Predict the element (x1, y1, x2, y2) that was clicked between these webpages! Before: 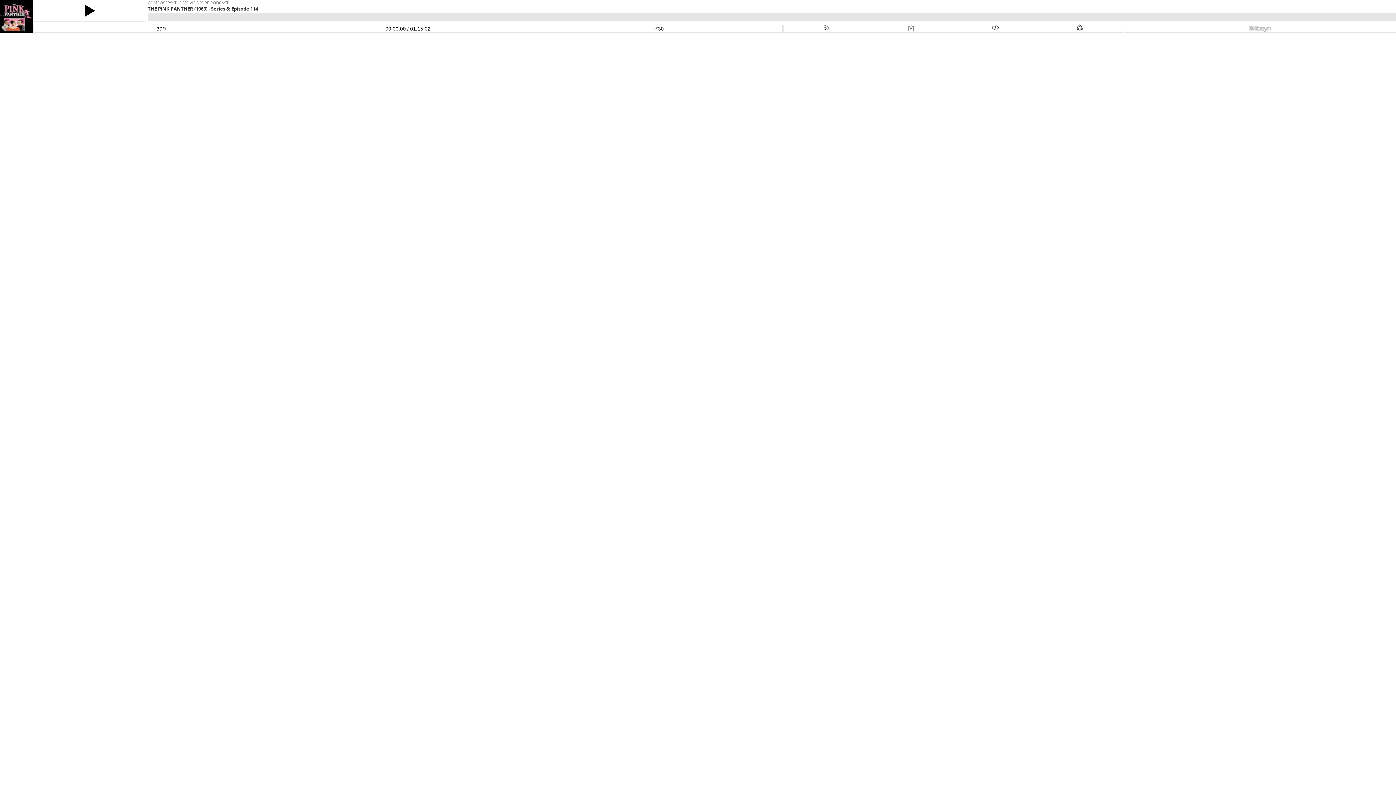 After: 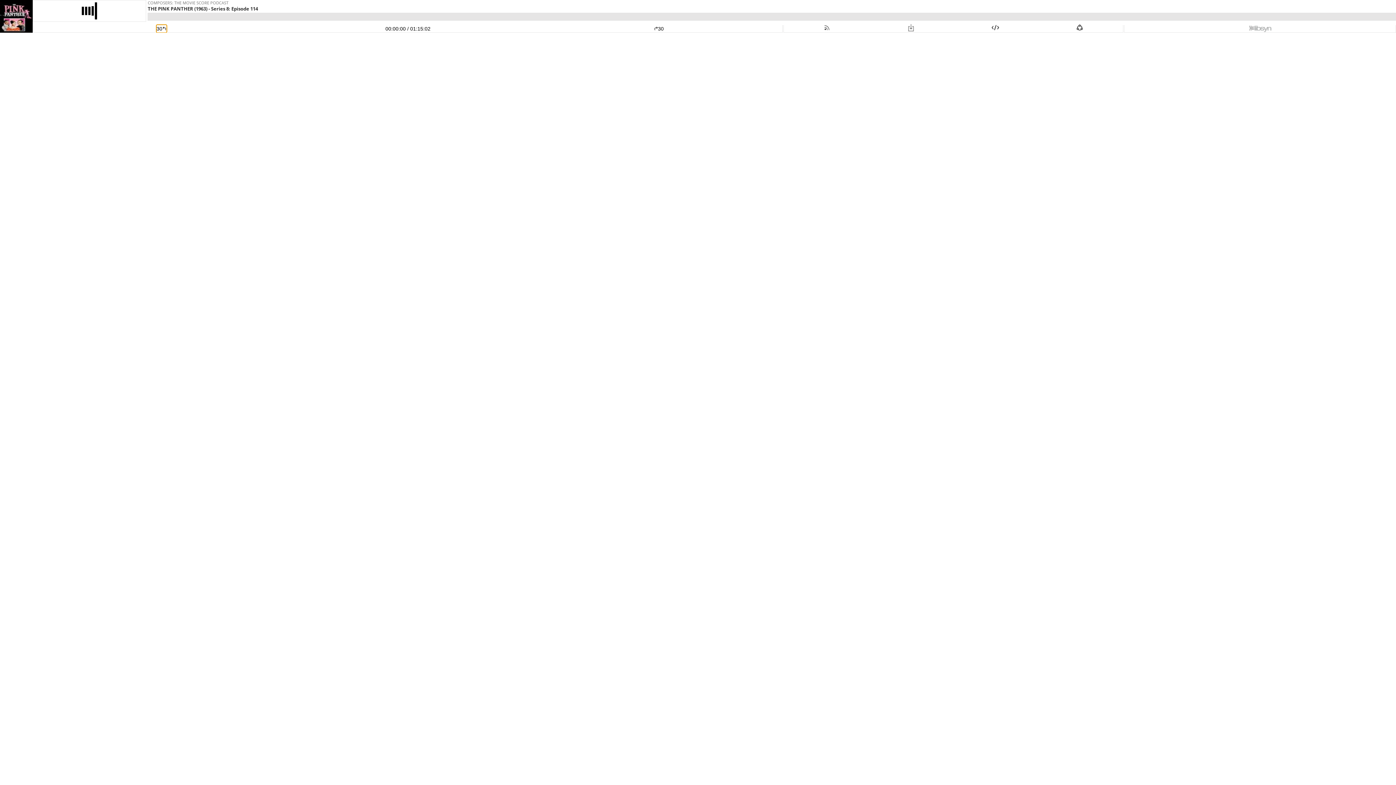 Action: bbox: (34, 25, 283, 32) label: Rewind 30 Seconds